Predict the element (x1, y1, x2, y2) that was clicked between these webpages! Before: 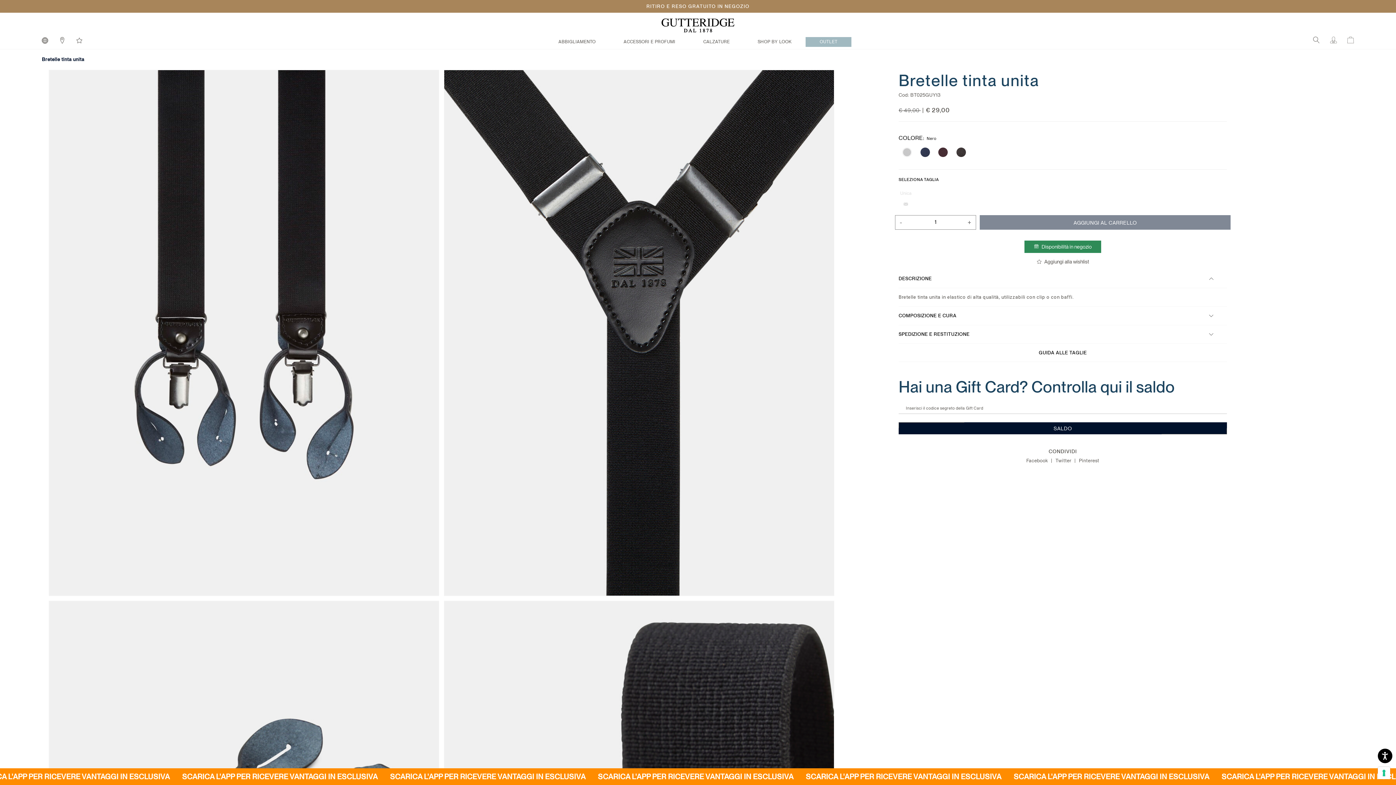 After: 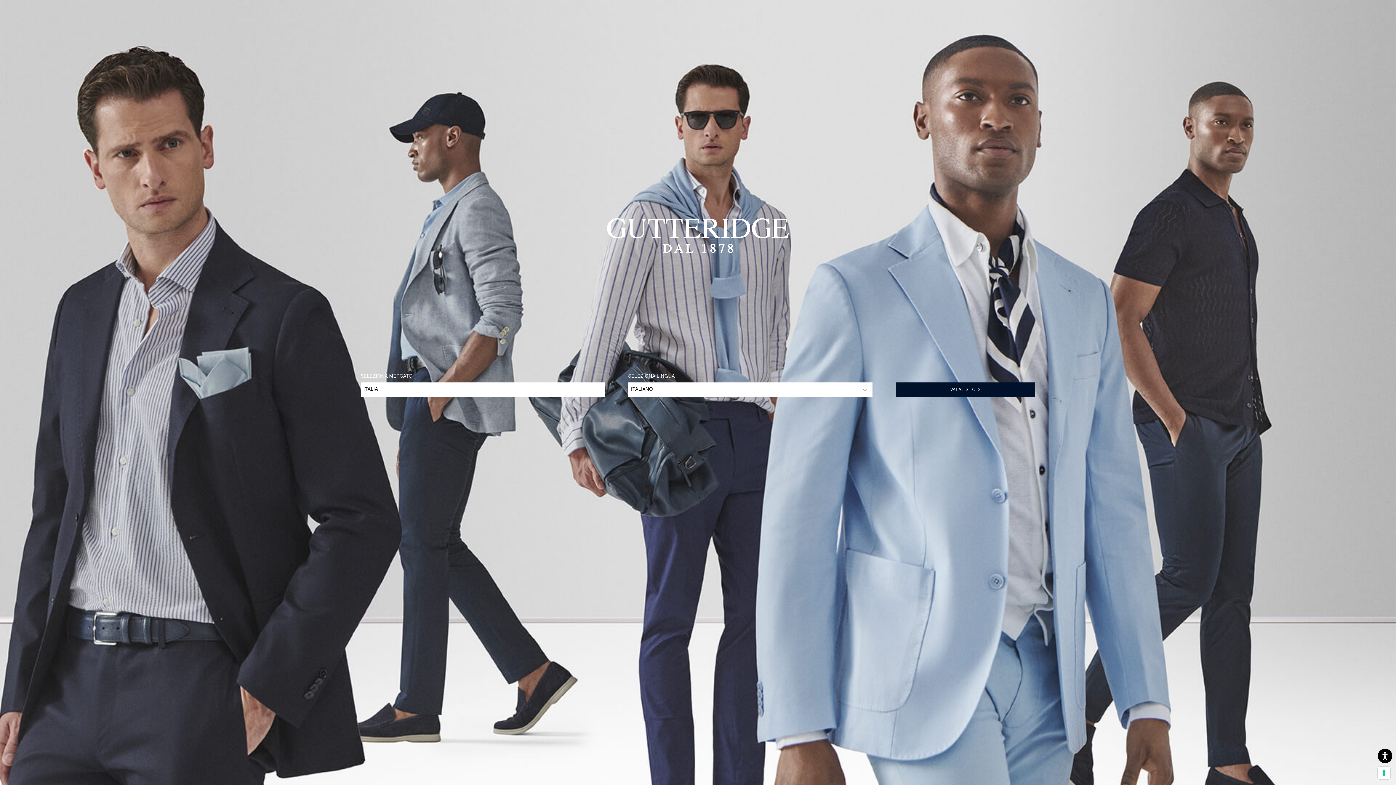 Action: bbox: (465, 18, 930, 32)